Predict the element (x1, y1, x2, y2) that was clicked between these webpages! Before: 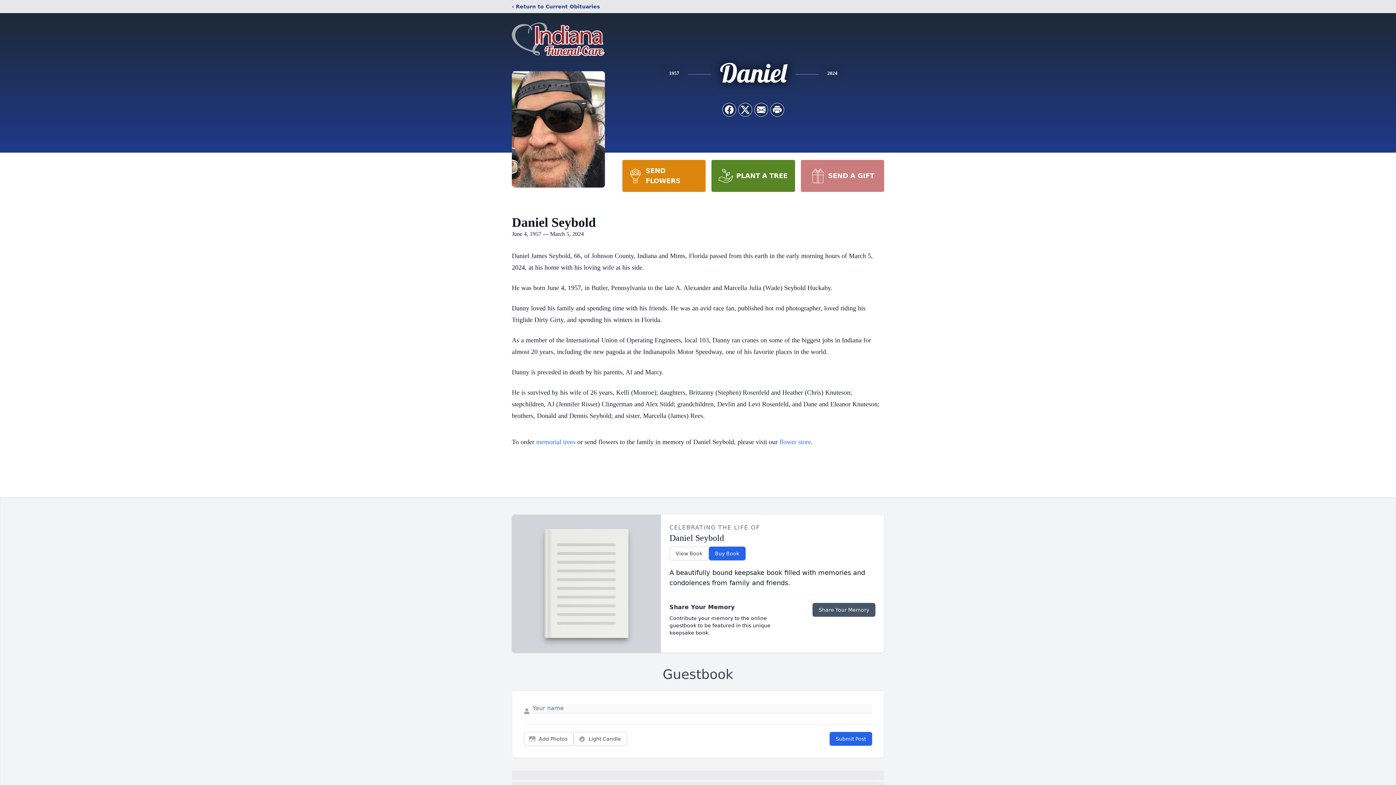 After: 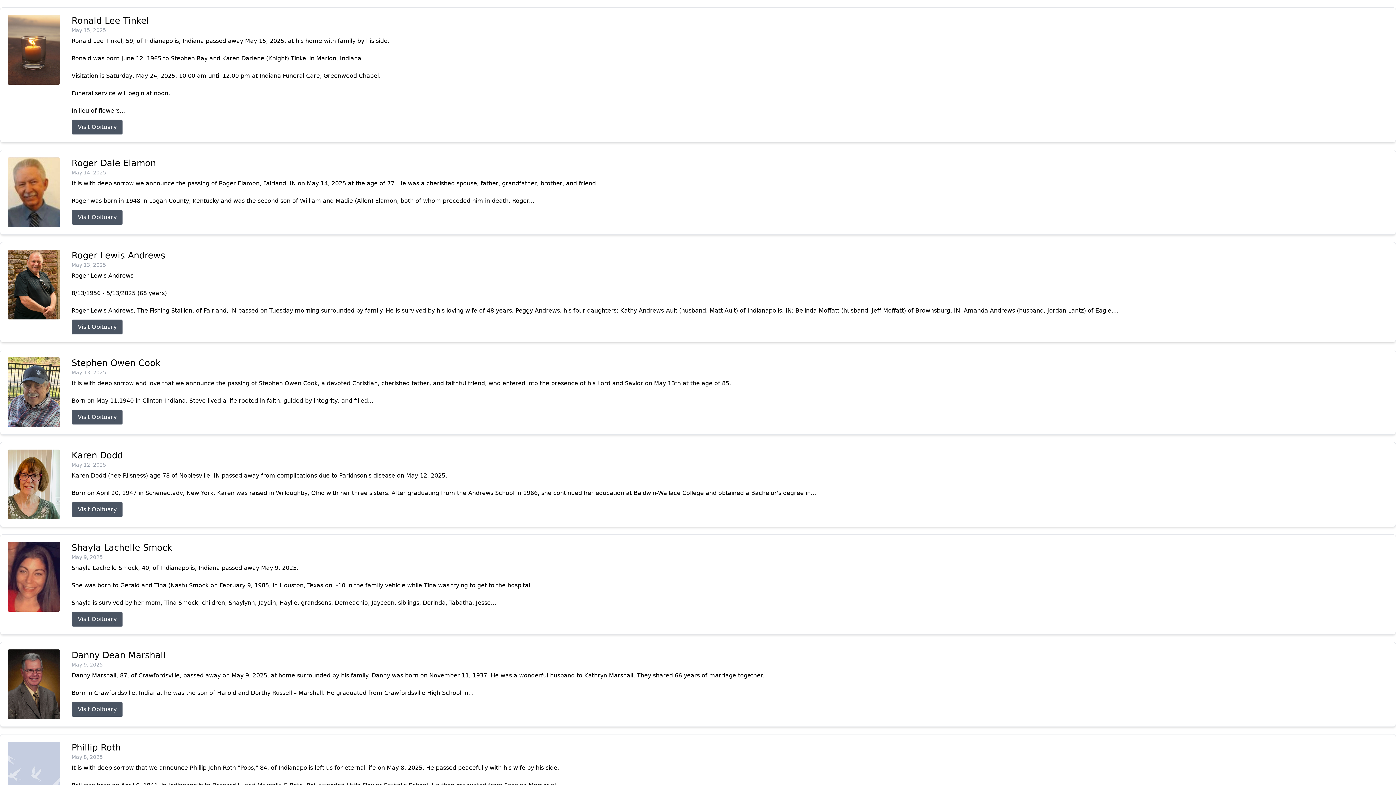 Action: label: ‹ Return to Current Obituaries bbox: (512, 2, 600, 10)